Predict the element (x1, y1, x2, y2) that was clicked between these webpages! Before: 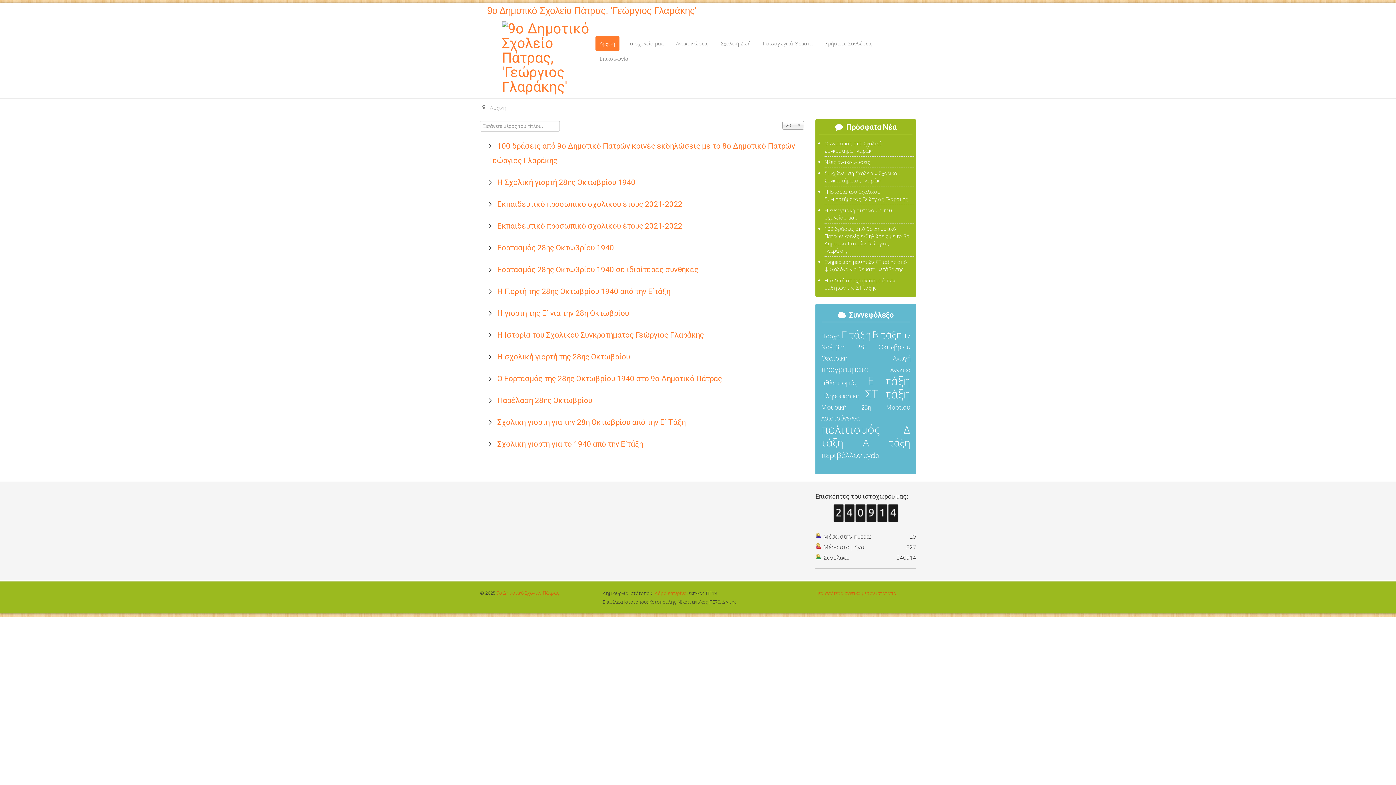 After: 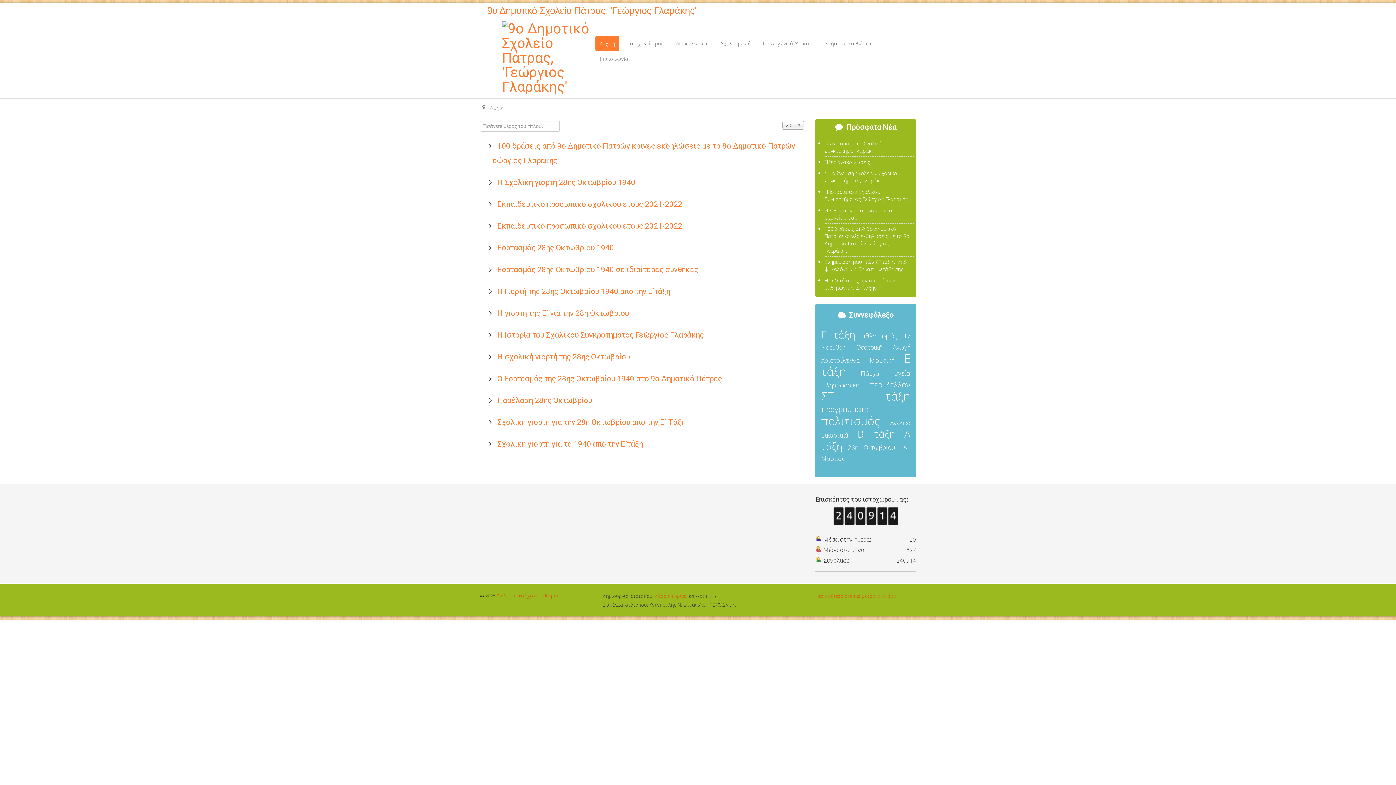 Action: bbox: (857, 342, 910, 351) label: 28η Οκτωβρίου